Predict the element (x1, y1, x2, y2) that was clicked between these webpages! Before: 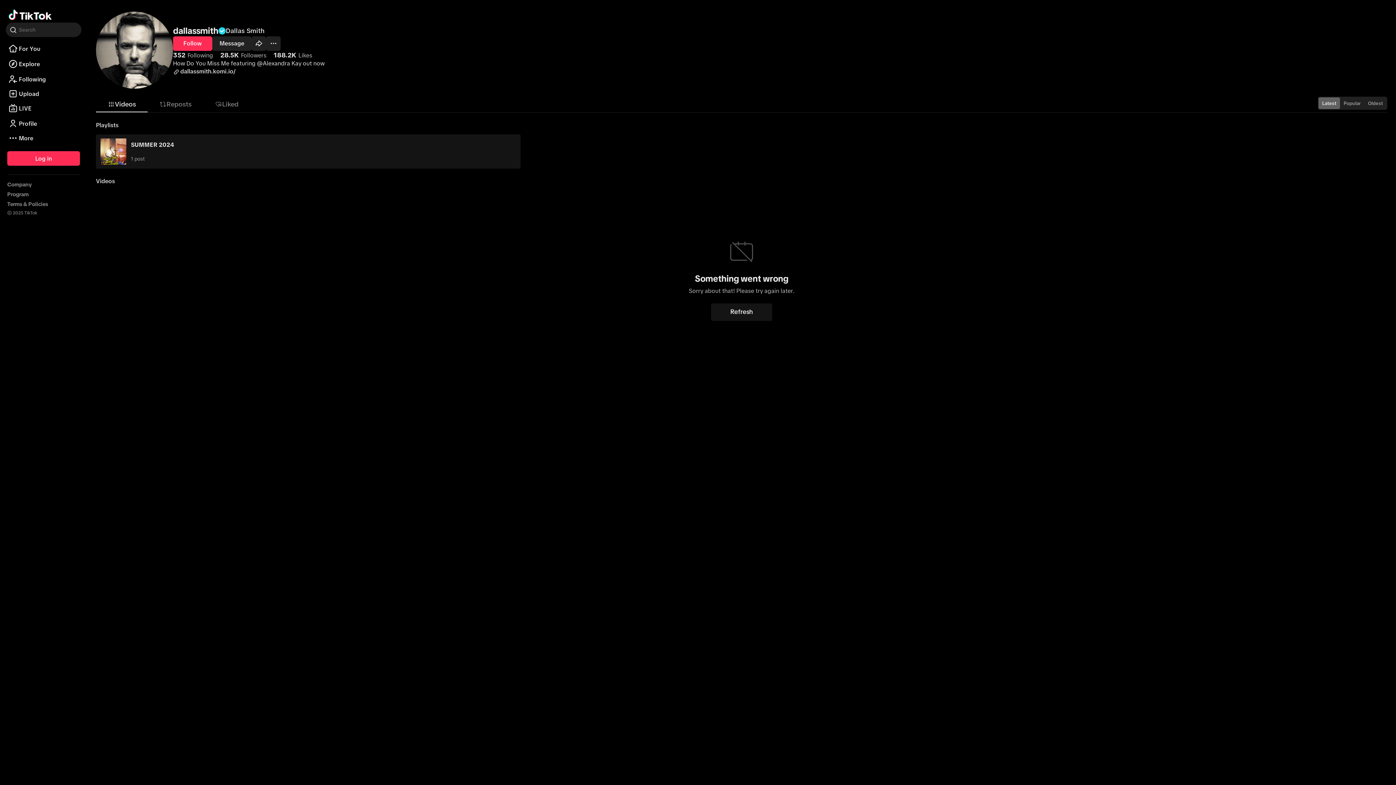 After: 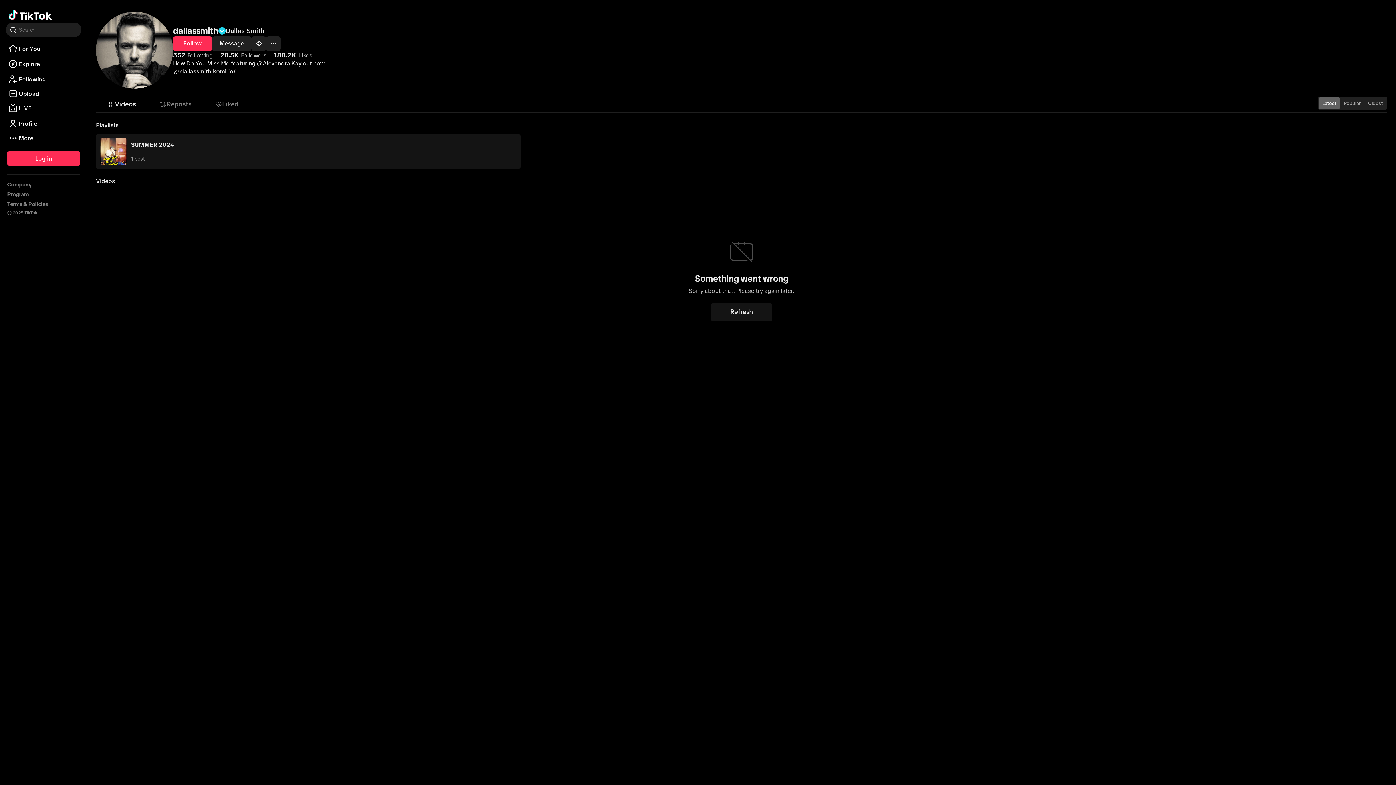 Action: bbox: (1318, 97, 1340, 109) label: Latest